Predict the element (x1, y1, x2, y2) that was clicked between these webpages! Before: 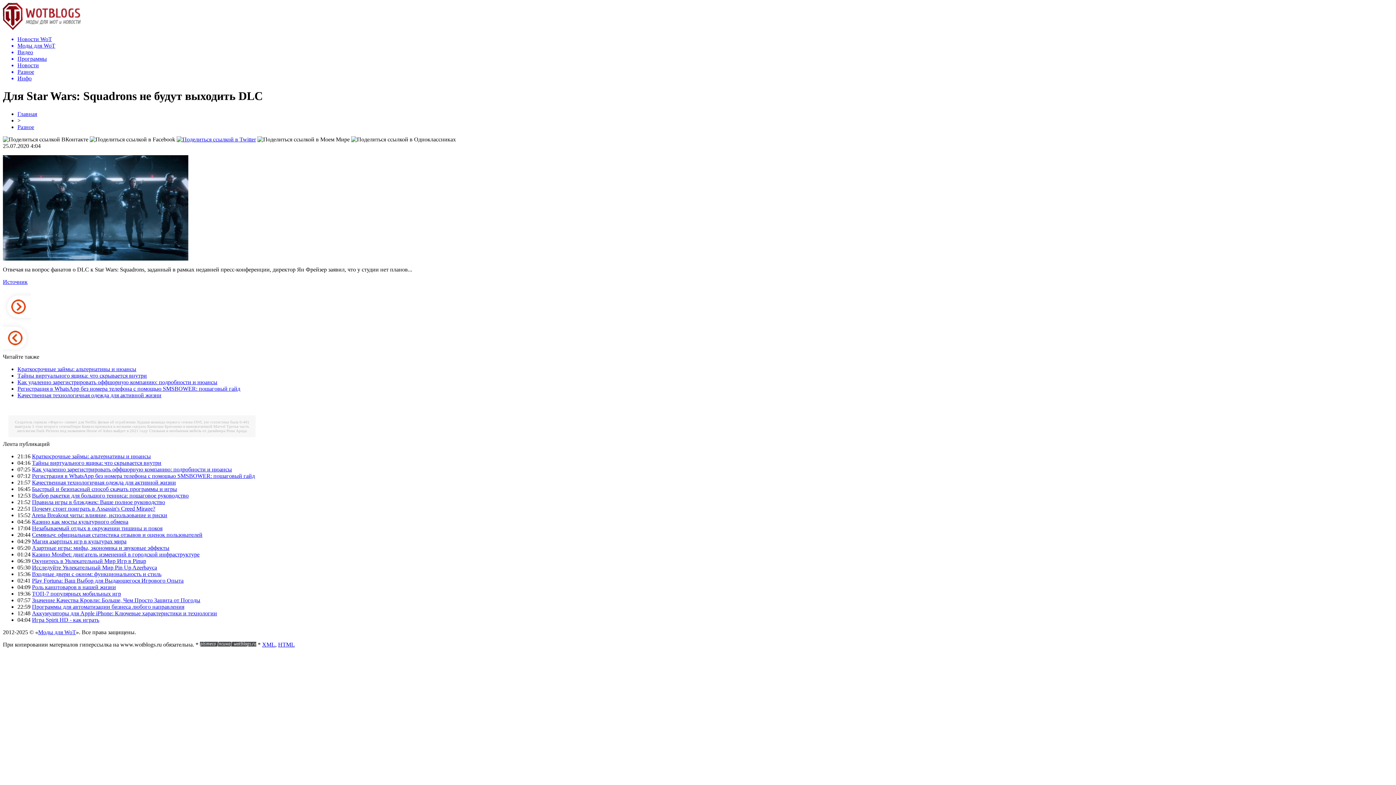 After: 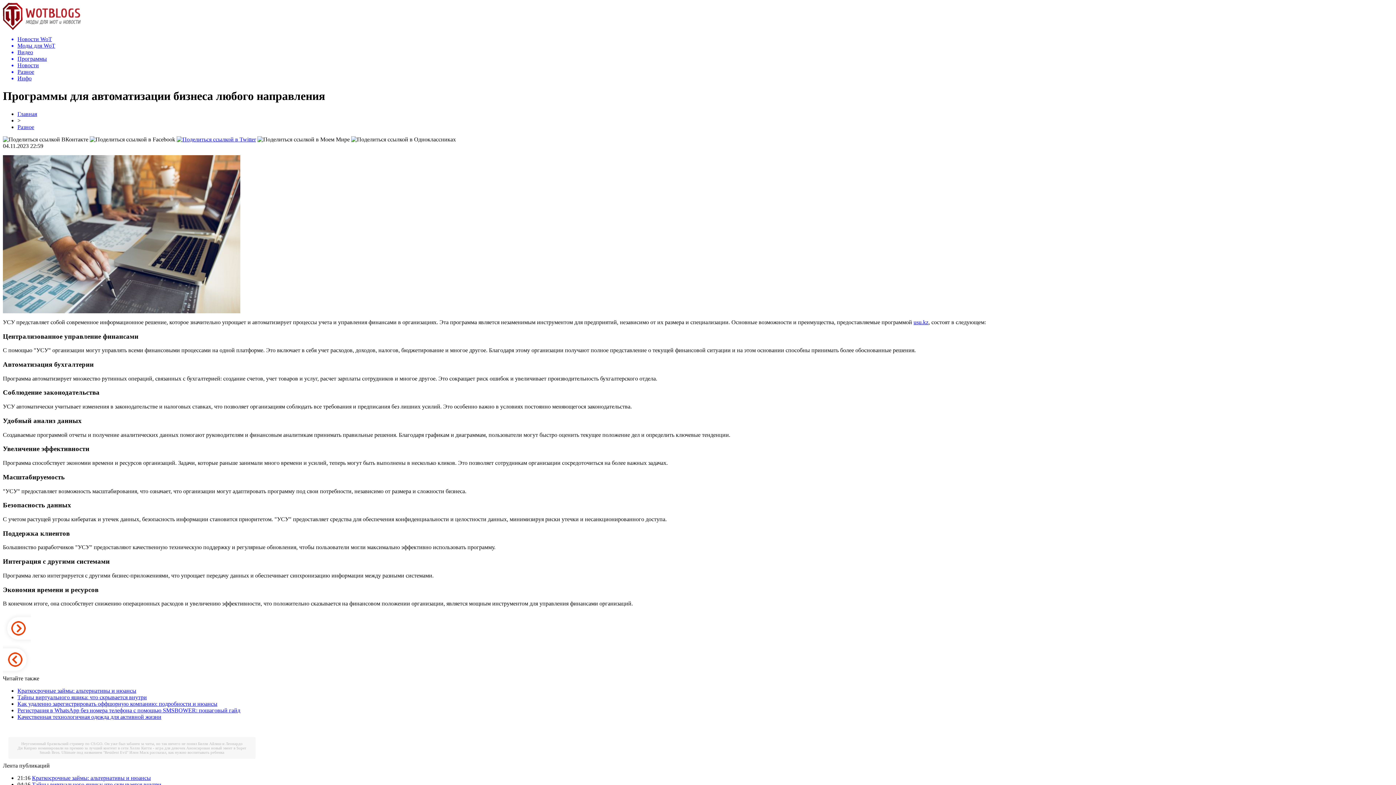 Action: label: Программы для автоматизации бизнеса любого направления bbox: (32, 603, 184, 610)